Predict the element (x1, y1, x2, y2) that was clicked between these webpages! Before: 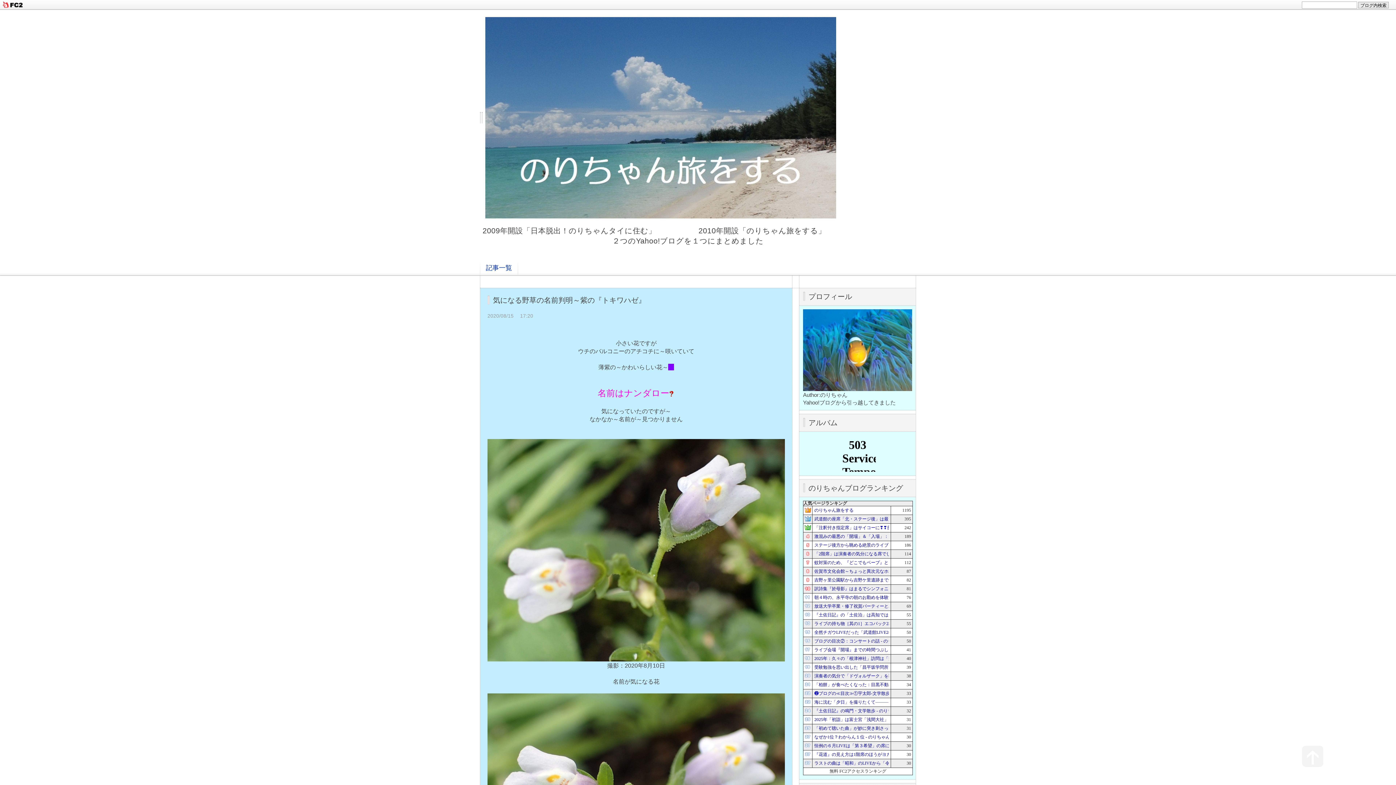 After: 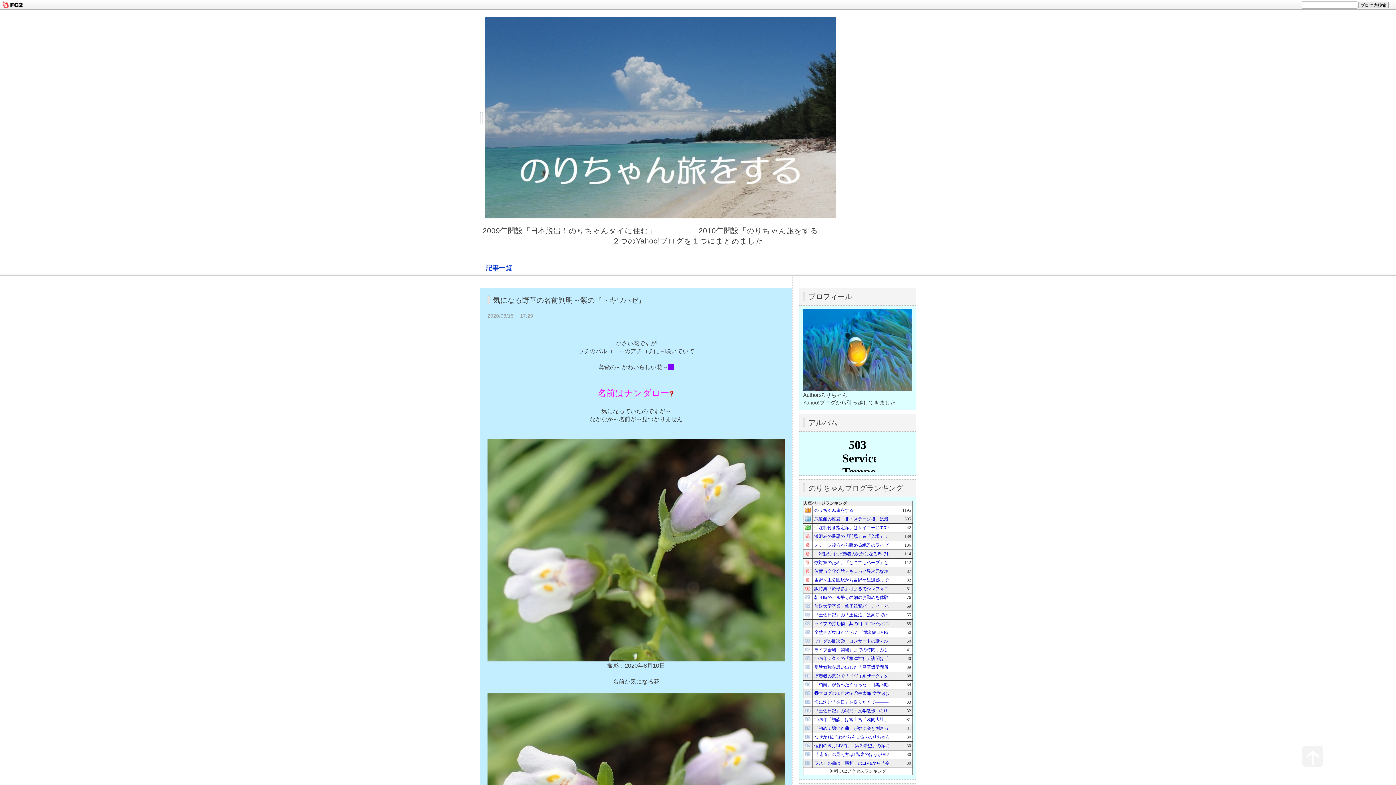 Action: bbox: (487, 656, 785, 663)